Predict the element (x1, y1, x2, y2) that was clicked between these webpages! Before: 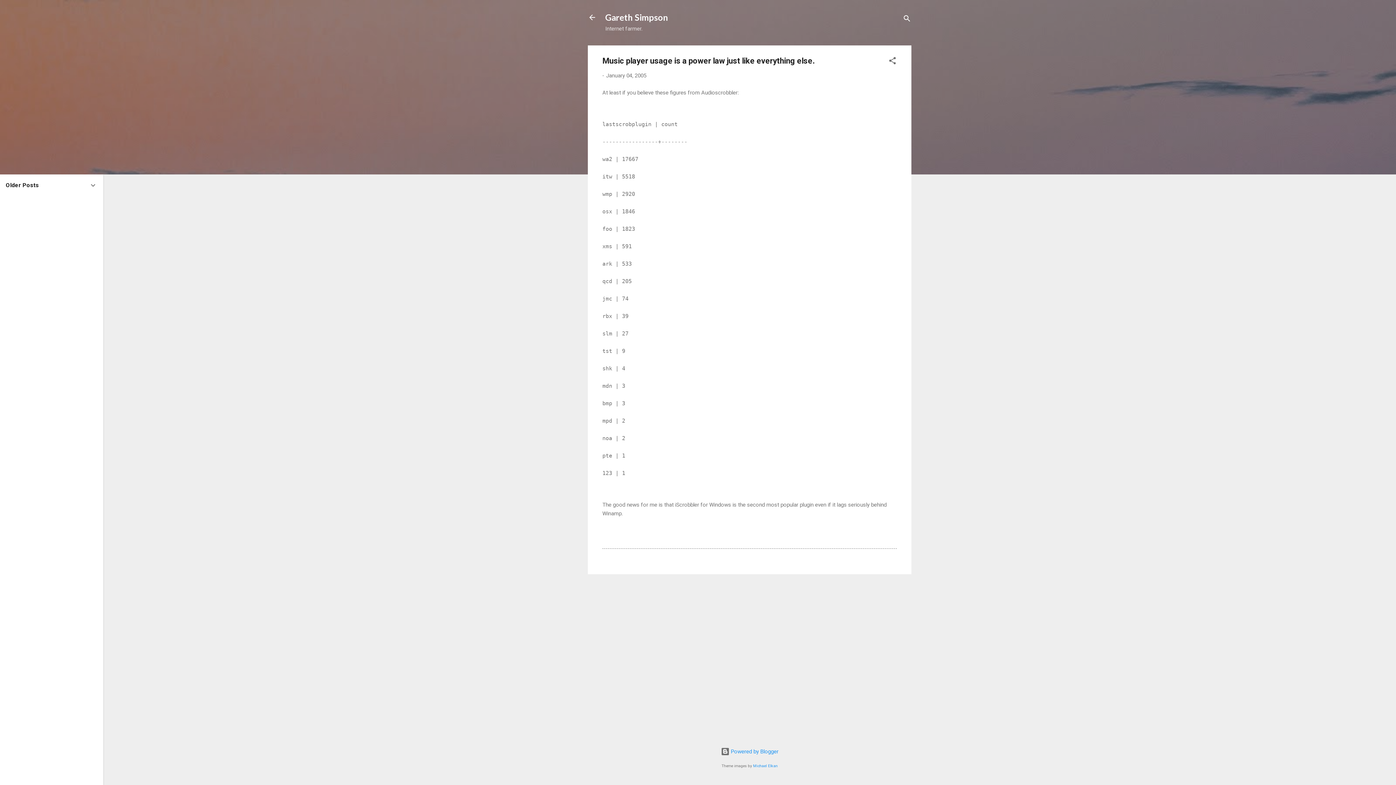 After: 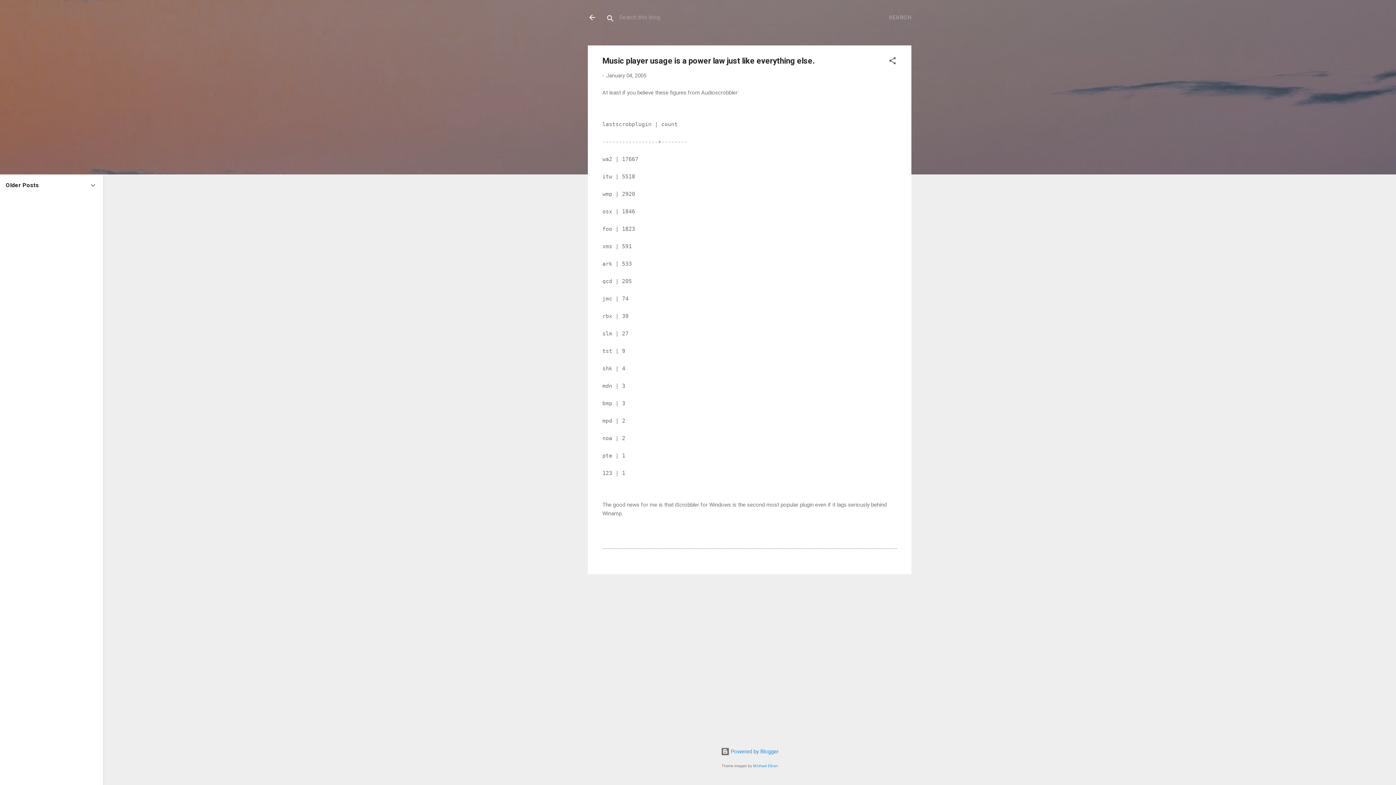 Action: bbox: (902, 8, 911, 30) label: Search